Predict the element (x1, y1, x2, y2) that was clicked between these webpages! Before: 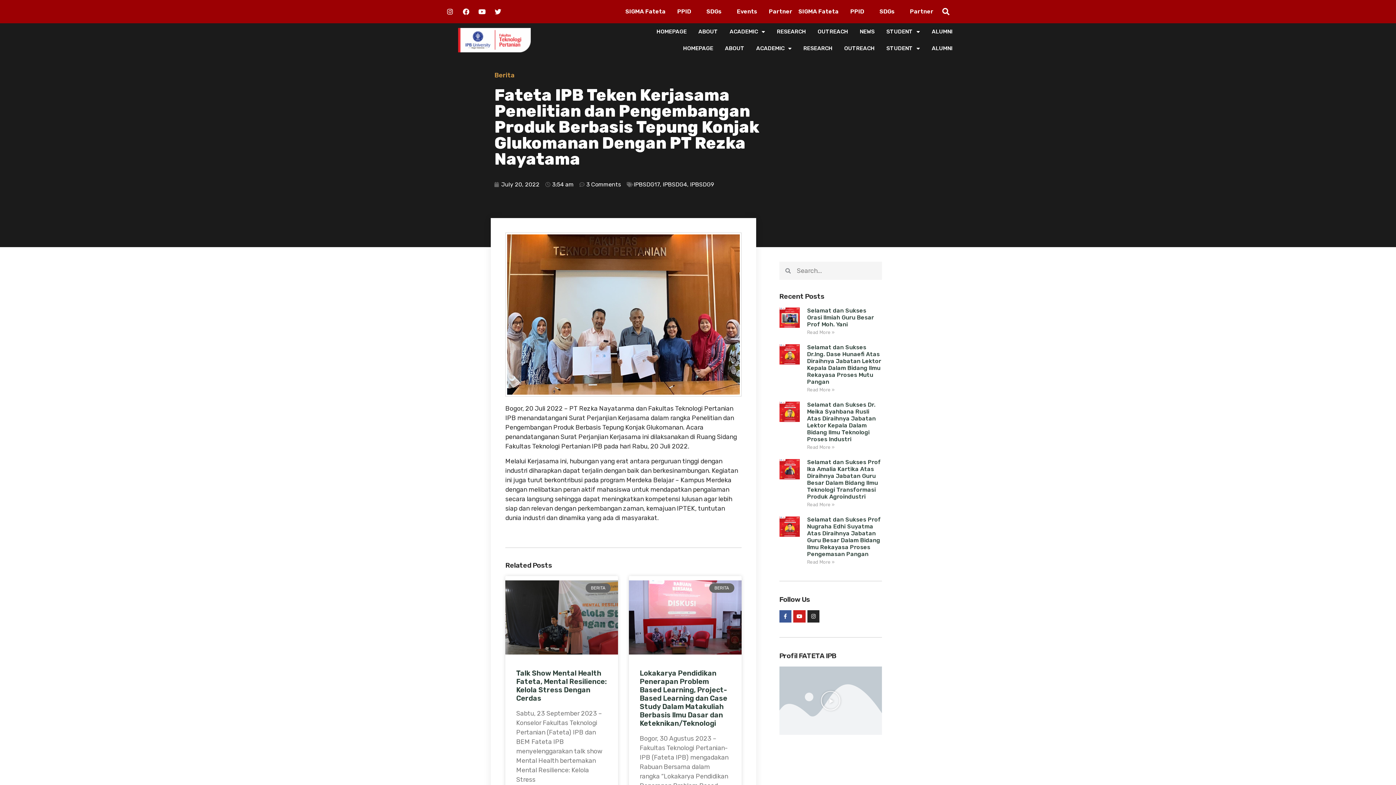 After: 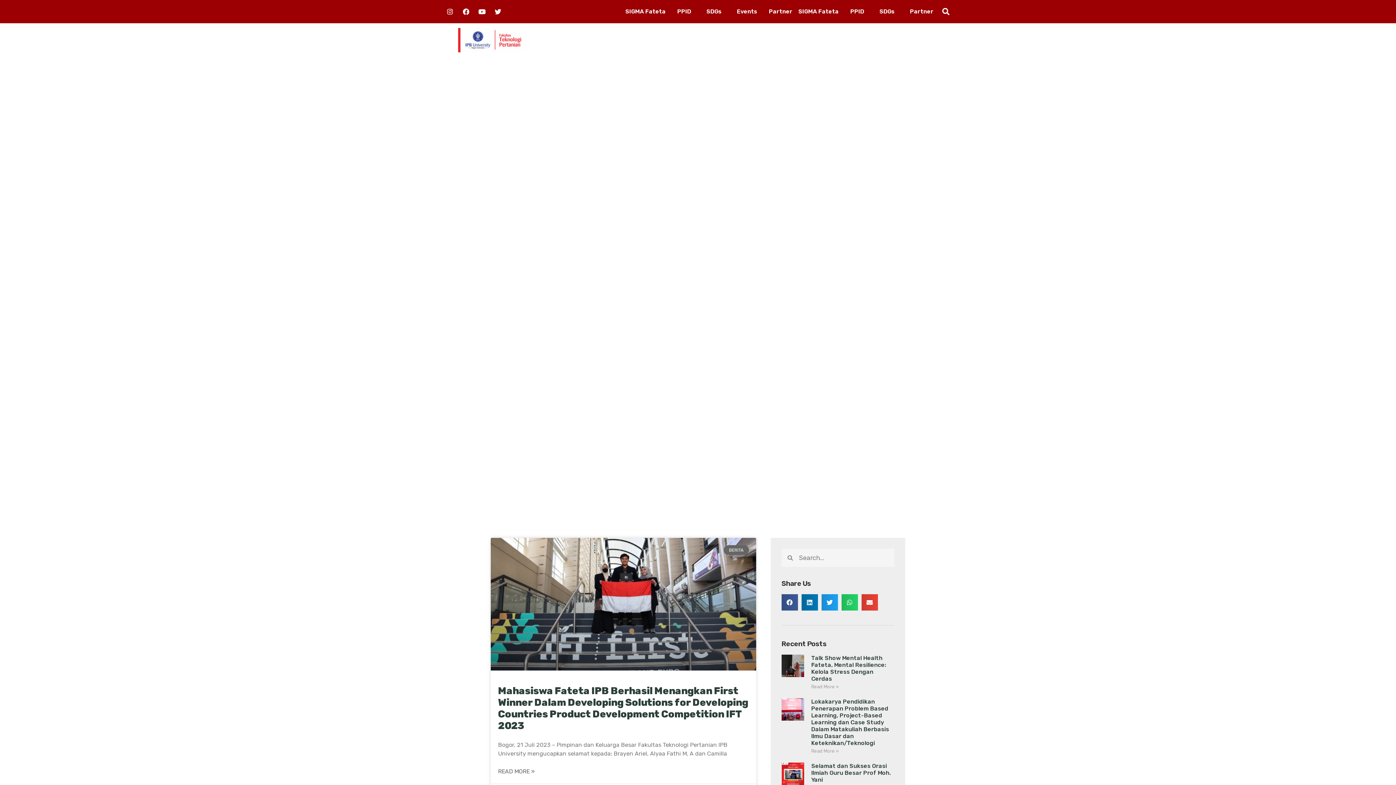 Action: label: IPBSDG9 bbox: (690, 180, 714, 187)